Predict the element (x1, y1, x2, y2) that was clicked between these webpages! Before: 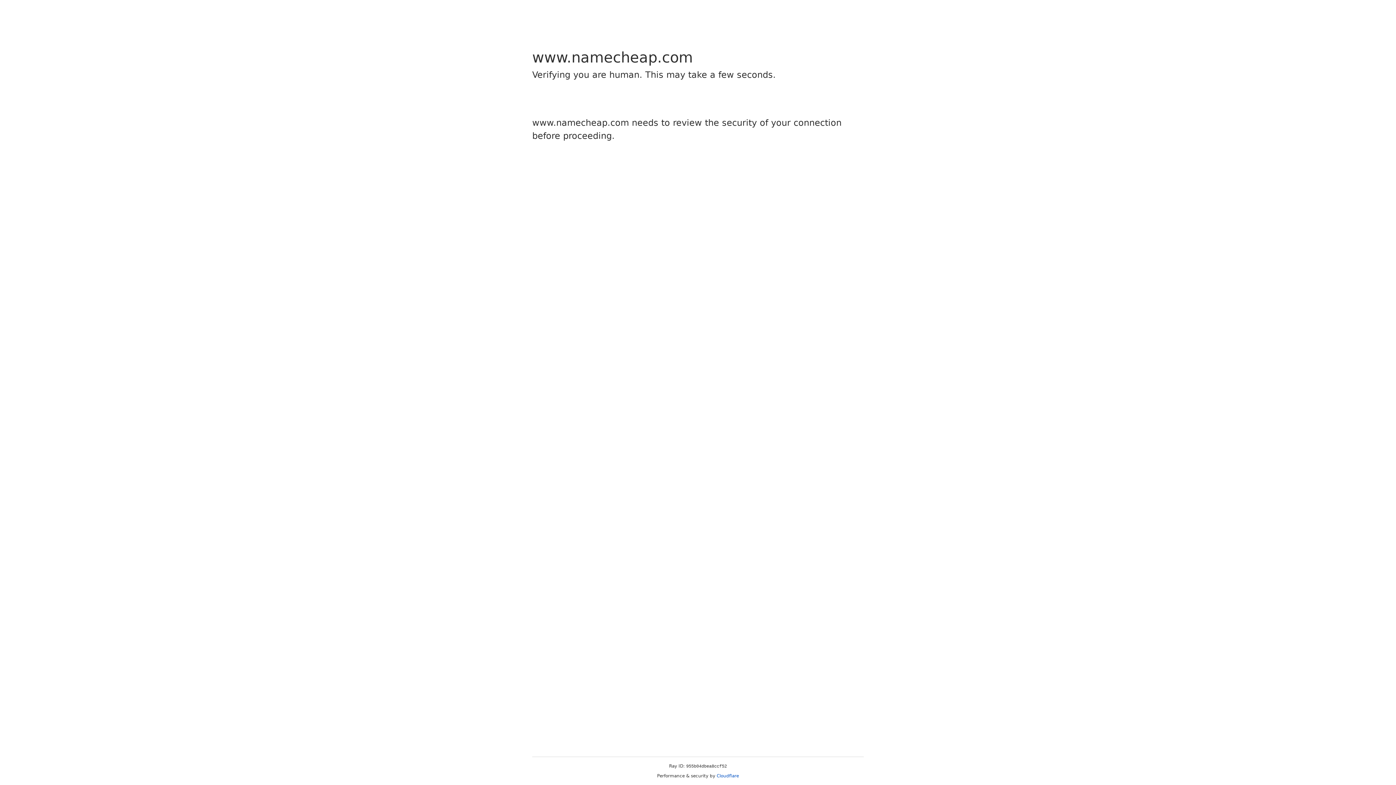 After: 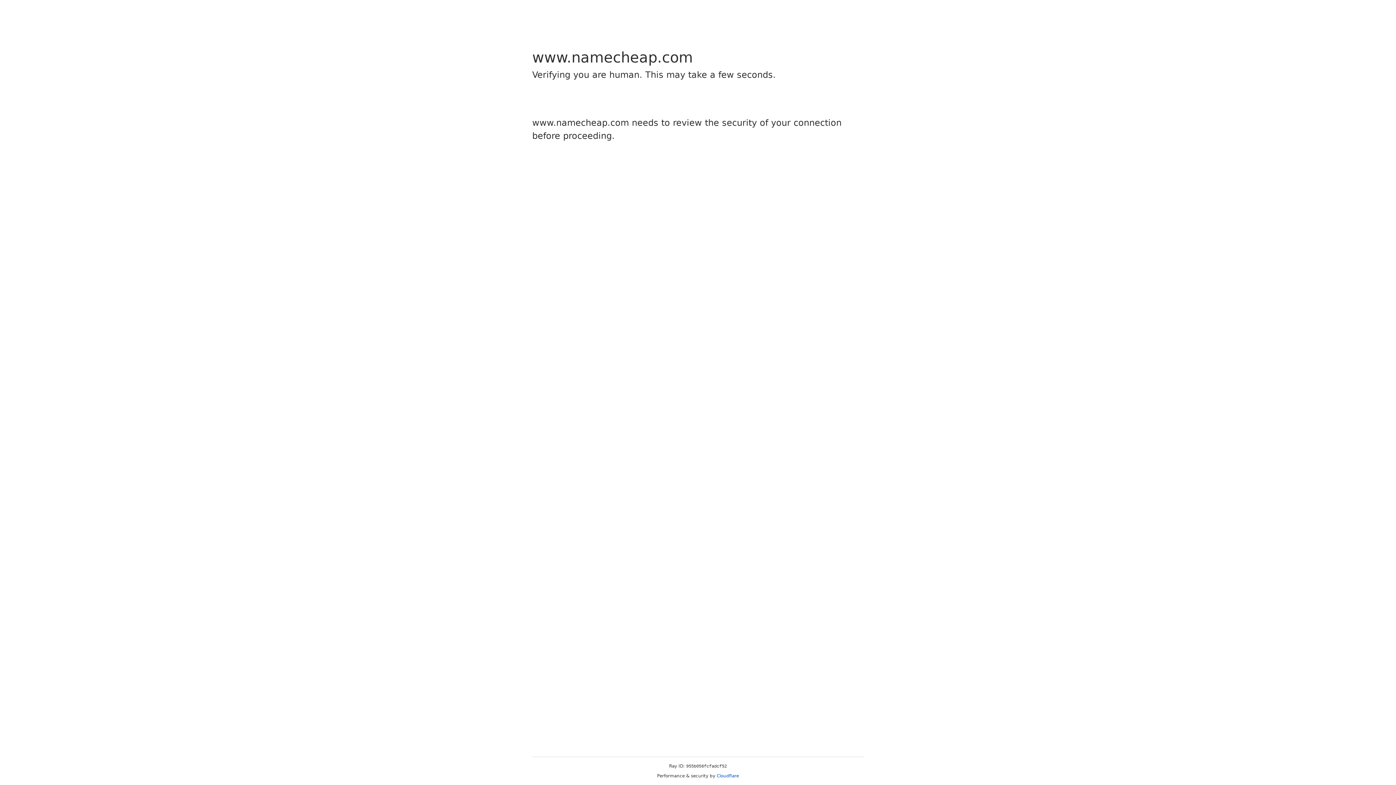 Action: bbox: (716, 773, 739, 778) label: Cloudflare